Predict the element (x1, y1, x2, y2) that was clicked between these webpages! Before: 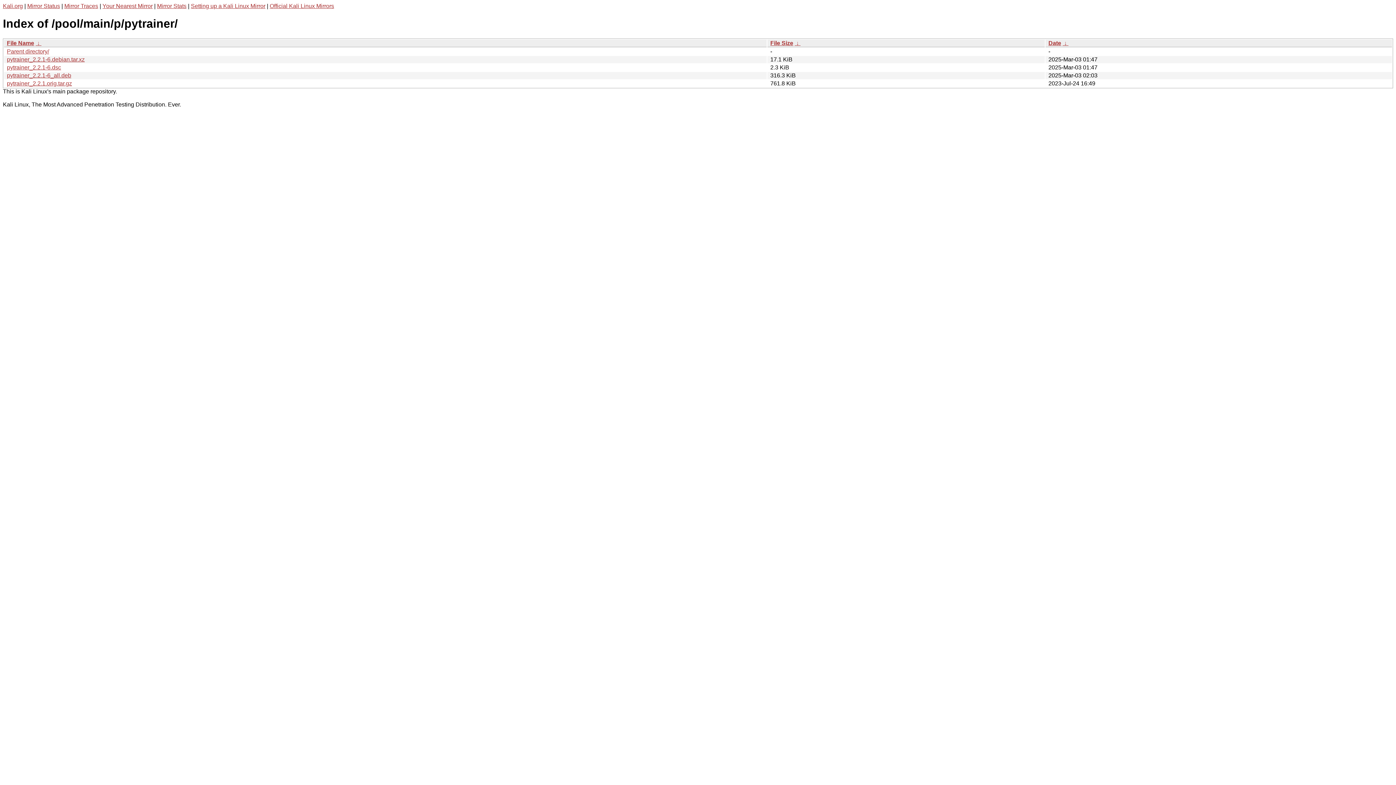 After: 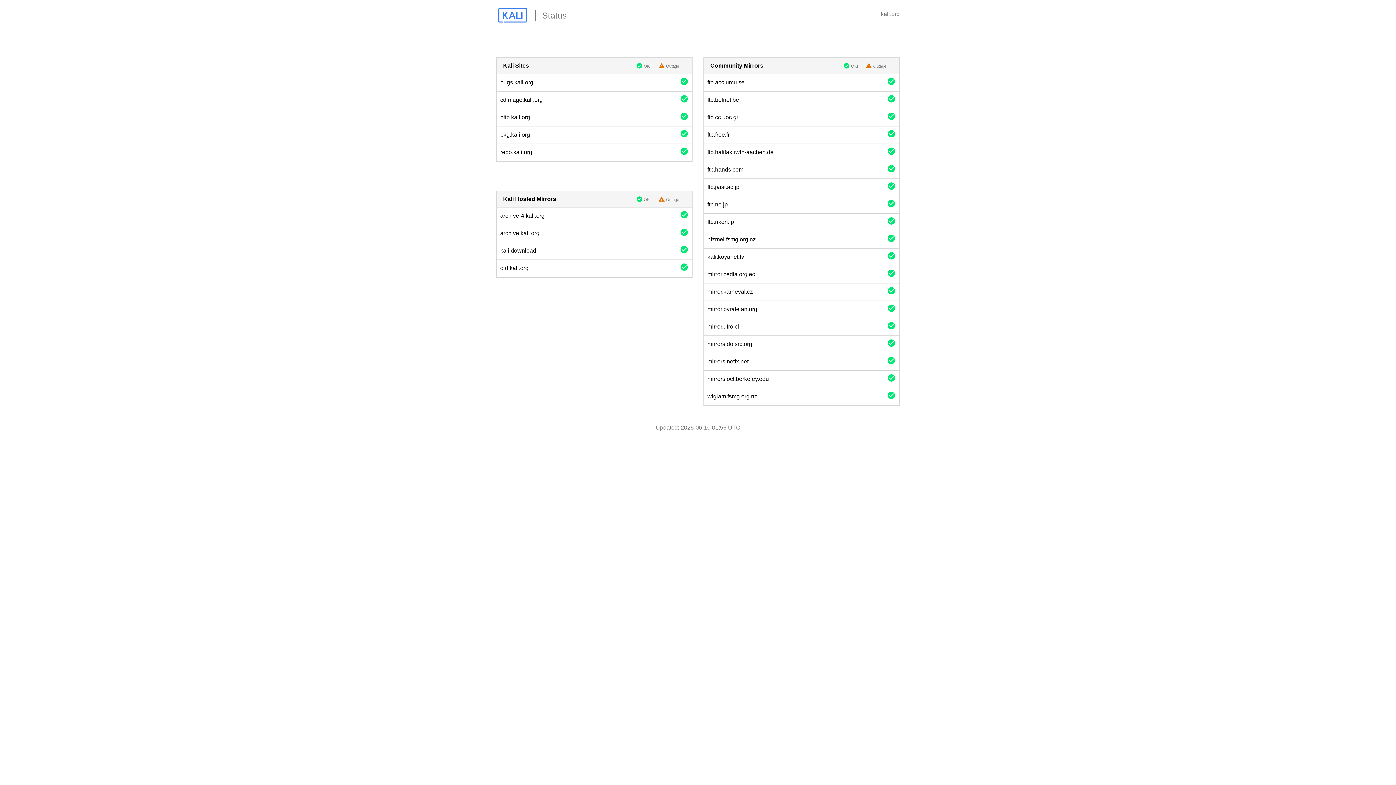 Action: label: Mirror Status bbox: (27, 2, 60, 9)